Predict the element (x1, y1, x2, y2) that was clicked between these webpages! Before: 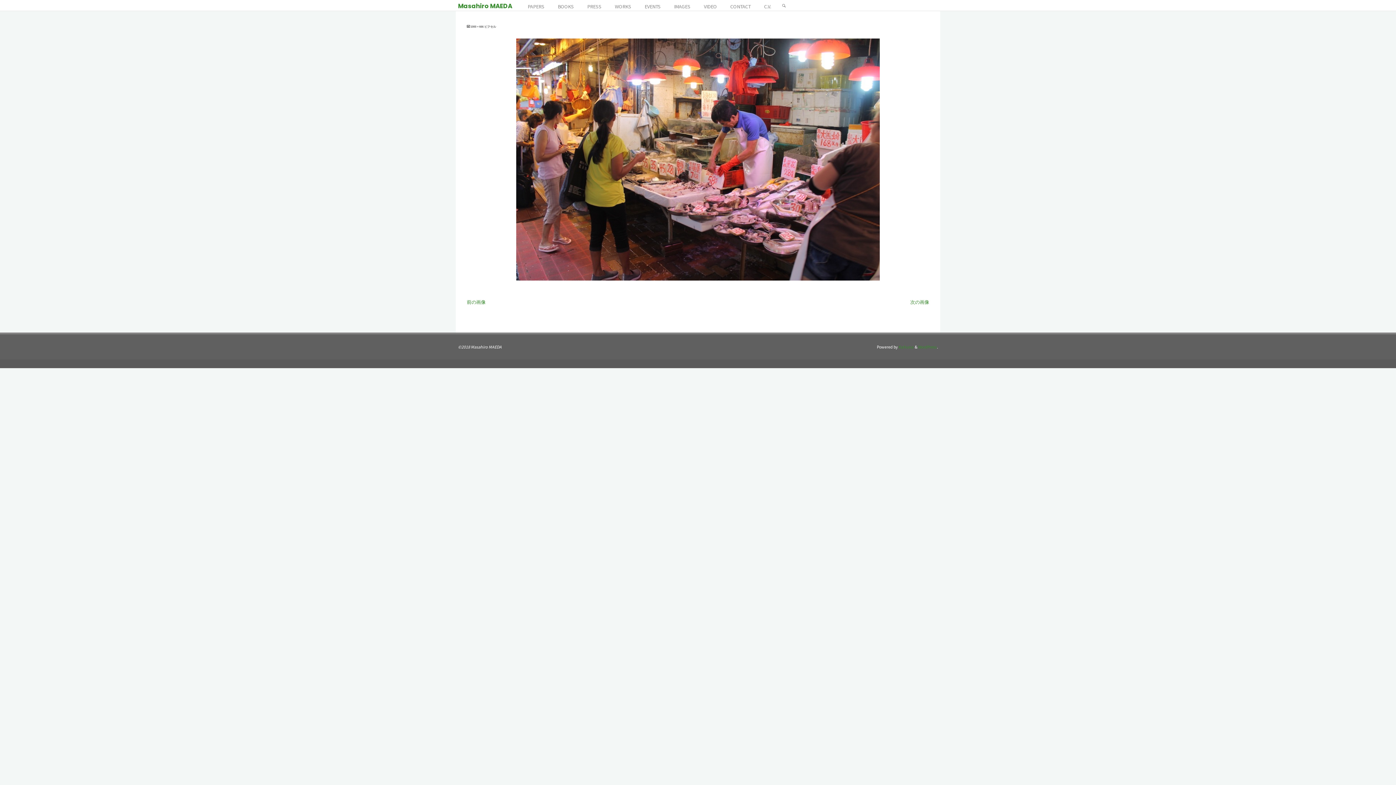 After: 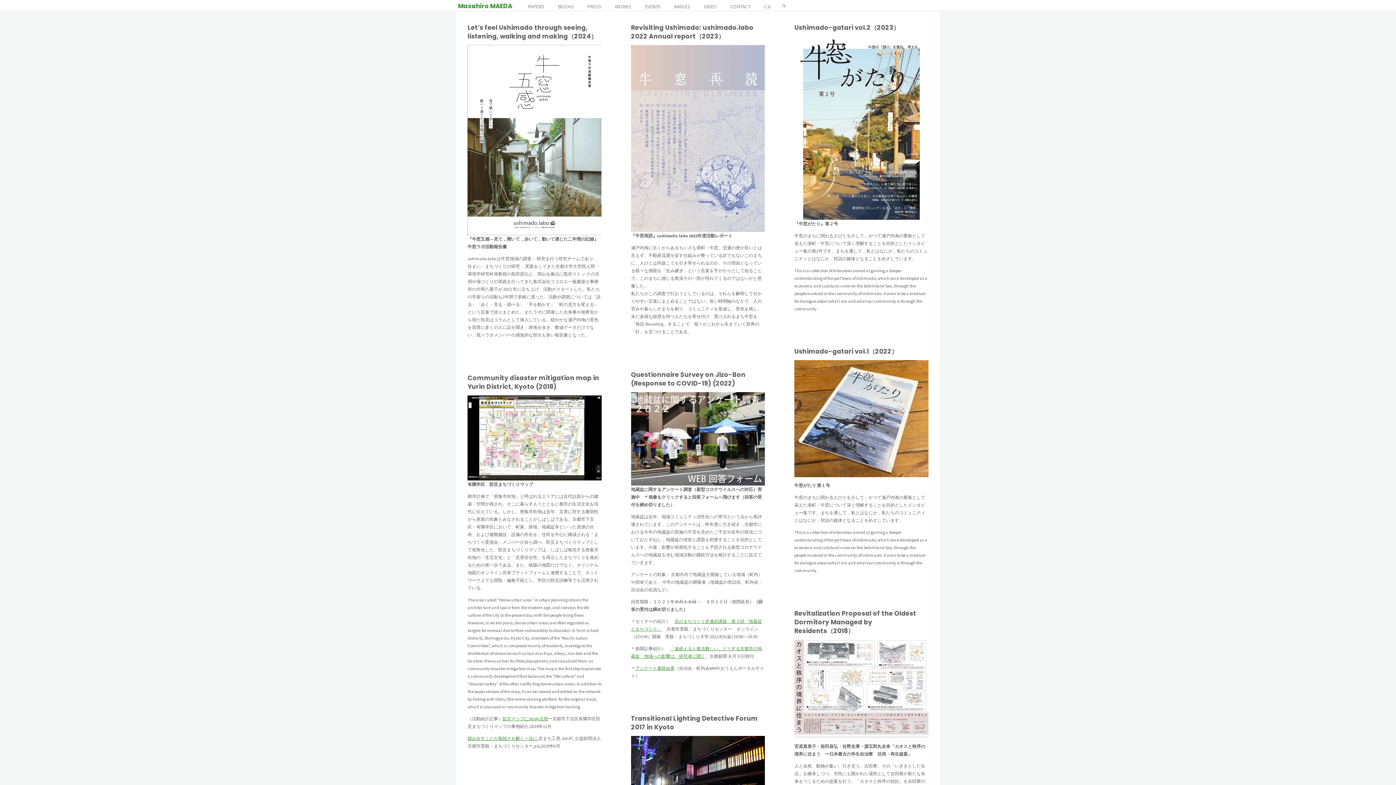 Action: label: WORKS bbox: (613, 0, 632, 13)